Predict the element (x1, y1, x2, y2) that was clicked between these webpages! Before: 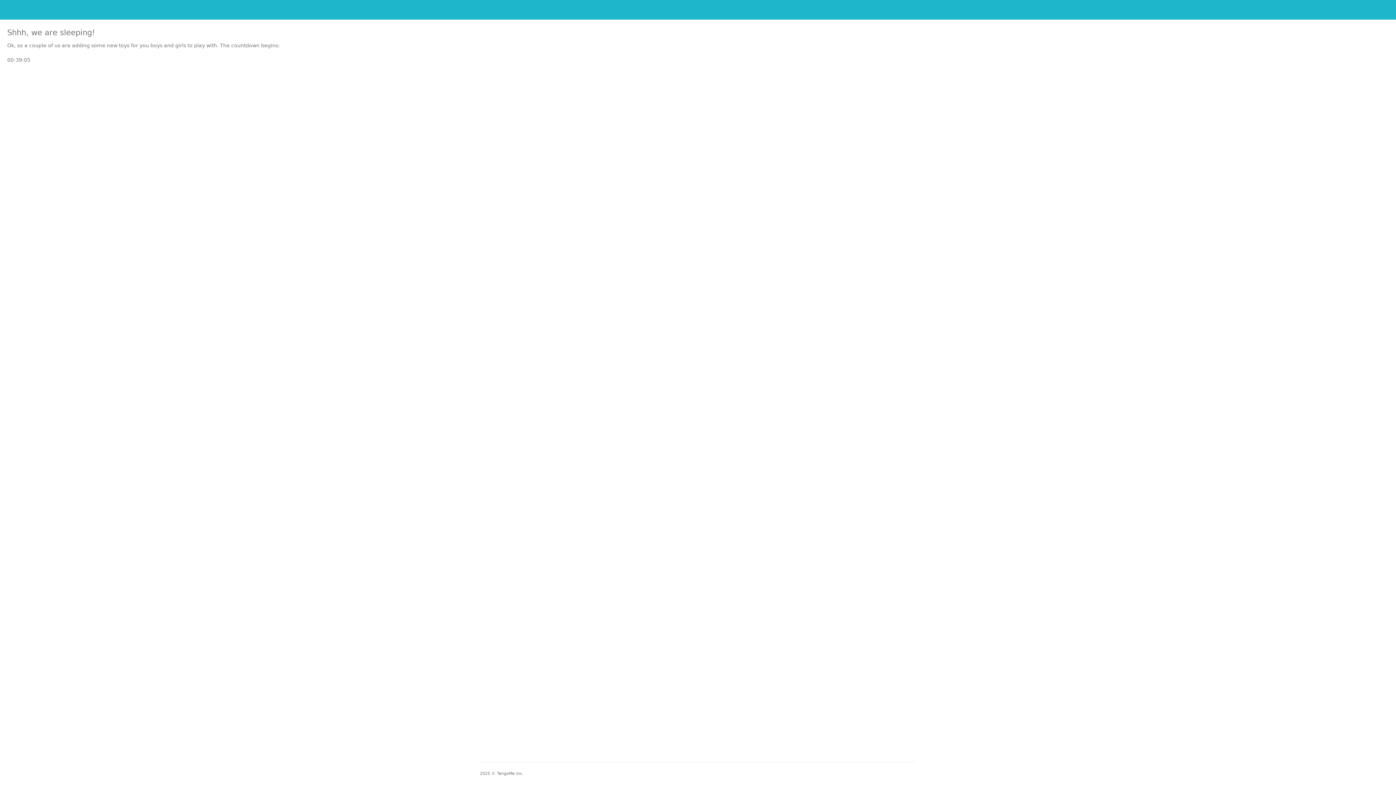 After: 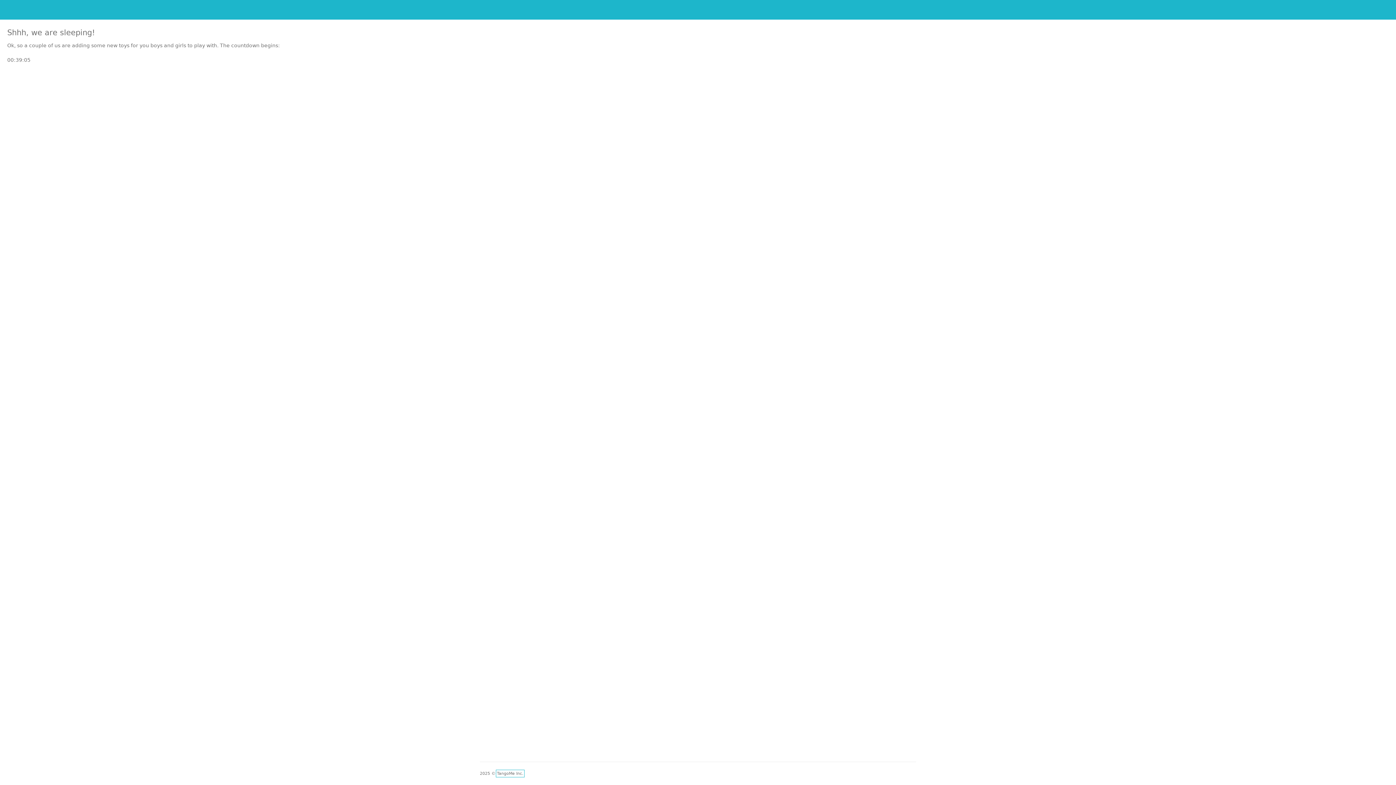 Action: bbox: (497, 771, 523, 776) label: TangoMe Inc.